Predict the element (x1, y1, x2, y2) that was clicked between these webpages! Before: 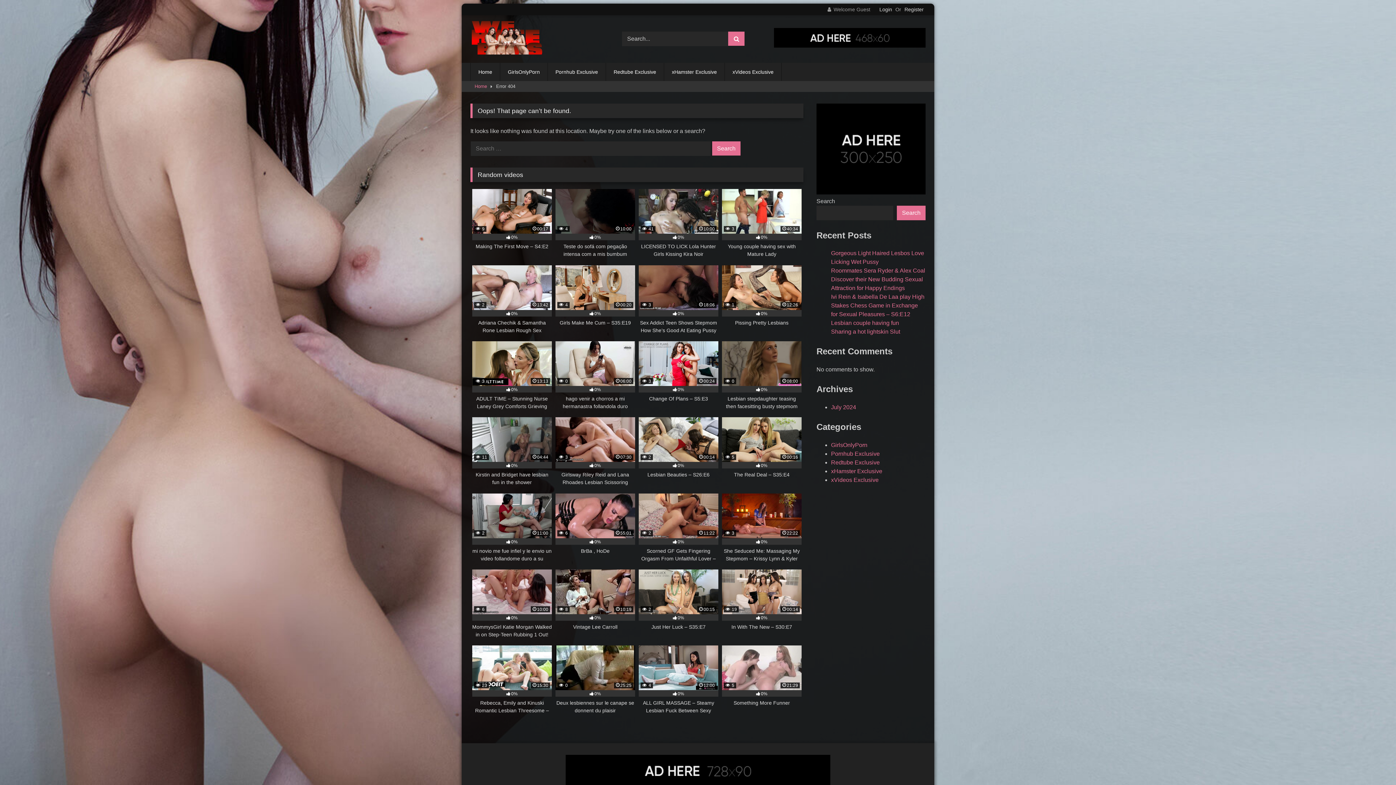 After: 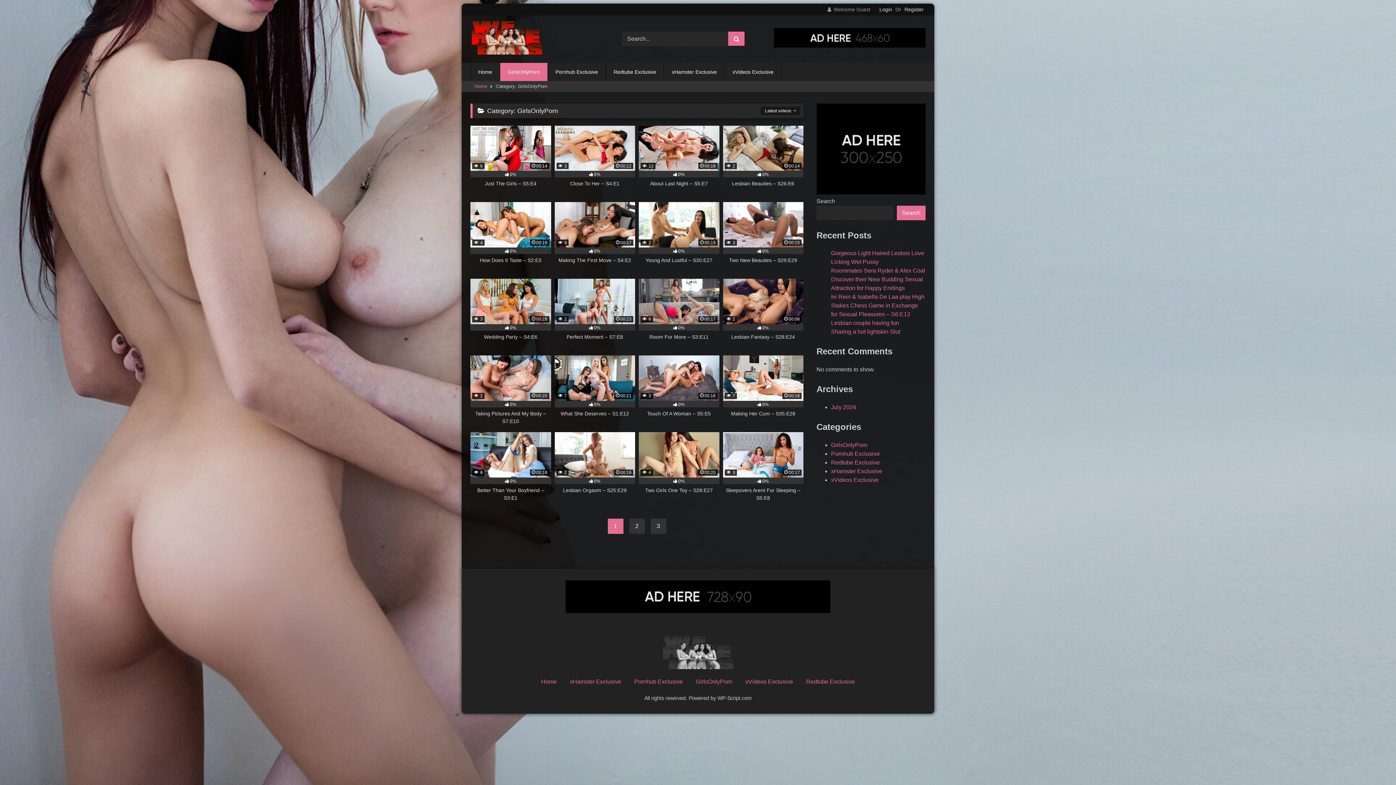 Action: bbox: (831, 442, 867, 448) label: GirlsOnlyPorn